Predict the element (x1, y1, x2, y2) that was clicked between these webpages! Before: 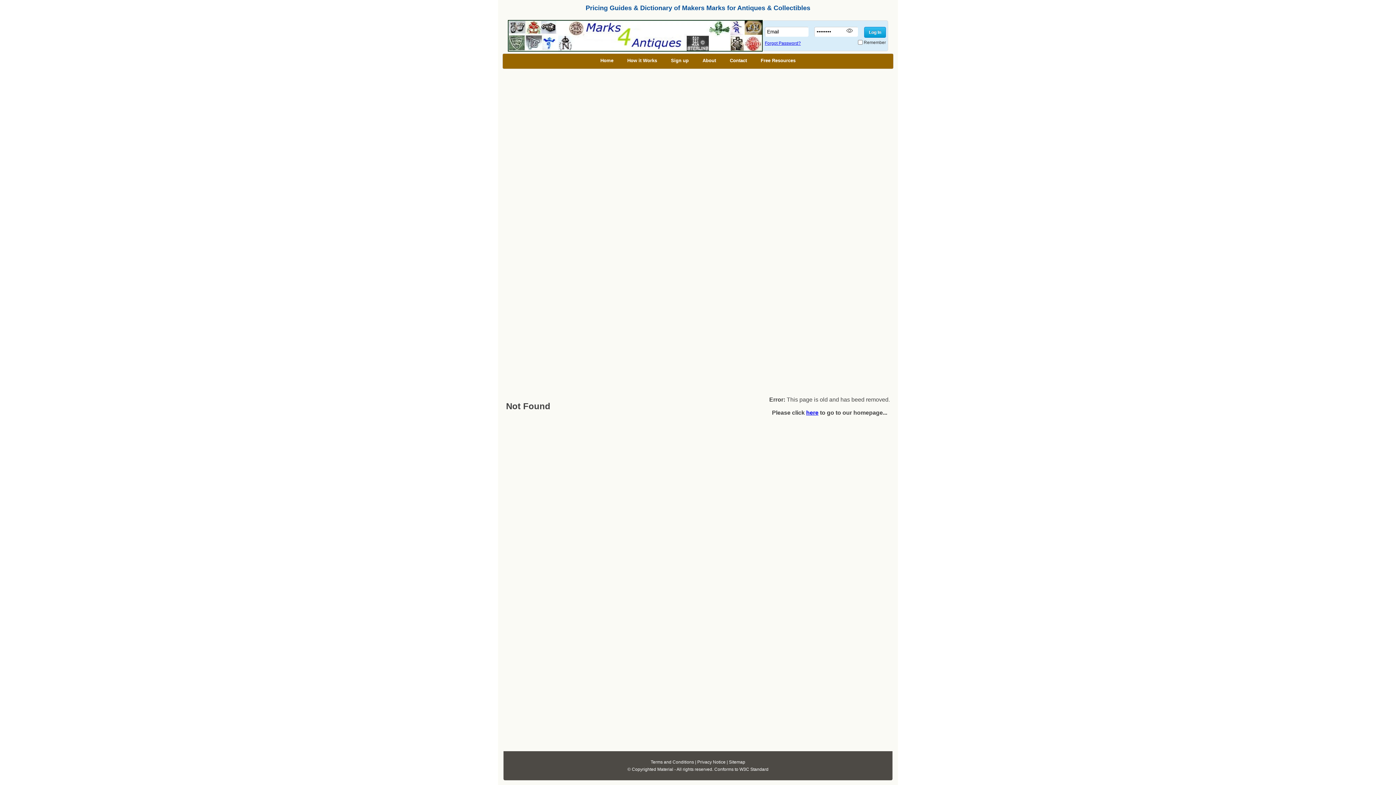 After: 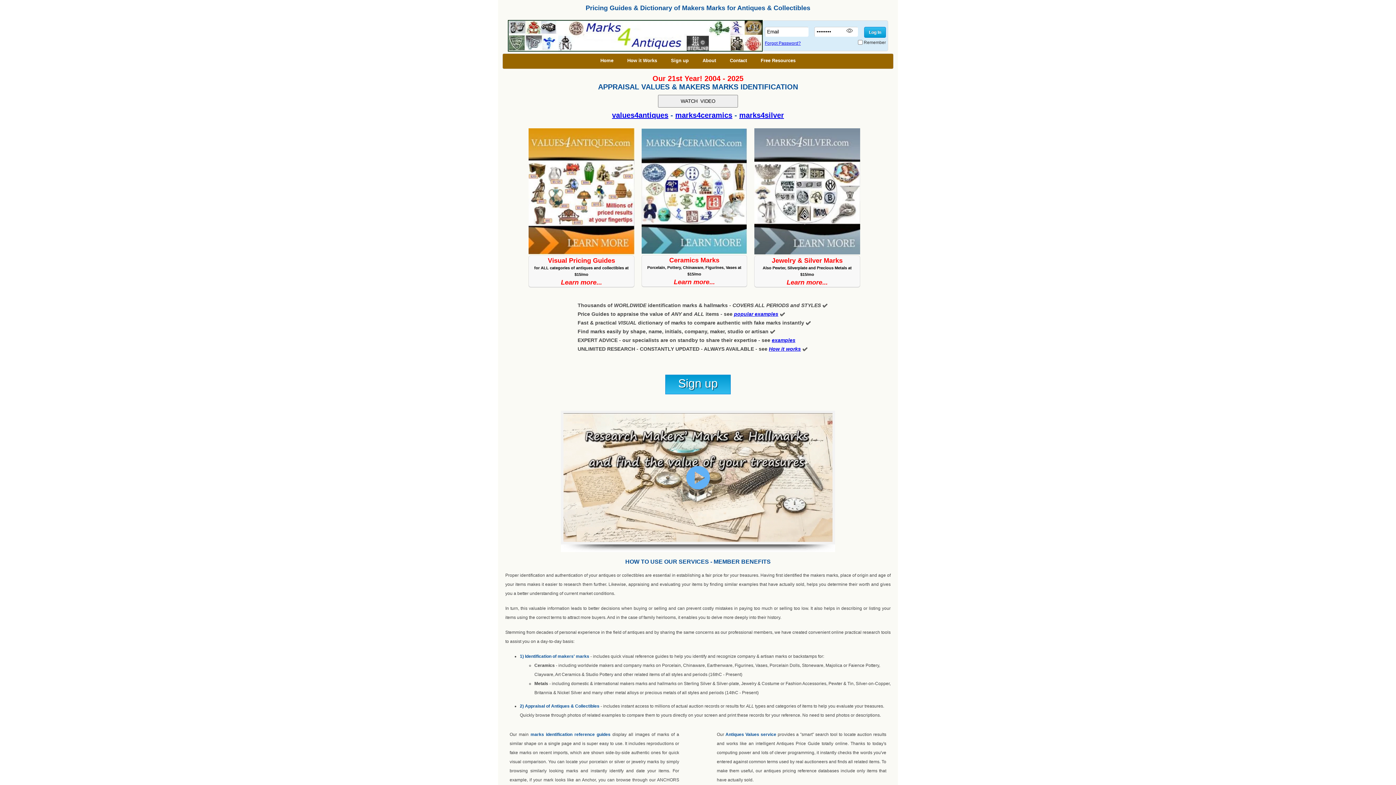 Action: label: Home bbox: (593, 53, 620, 67)